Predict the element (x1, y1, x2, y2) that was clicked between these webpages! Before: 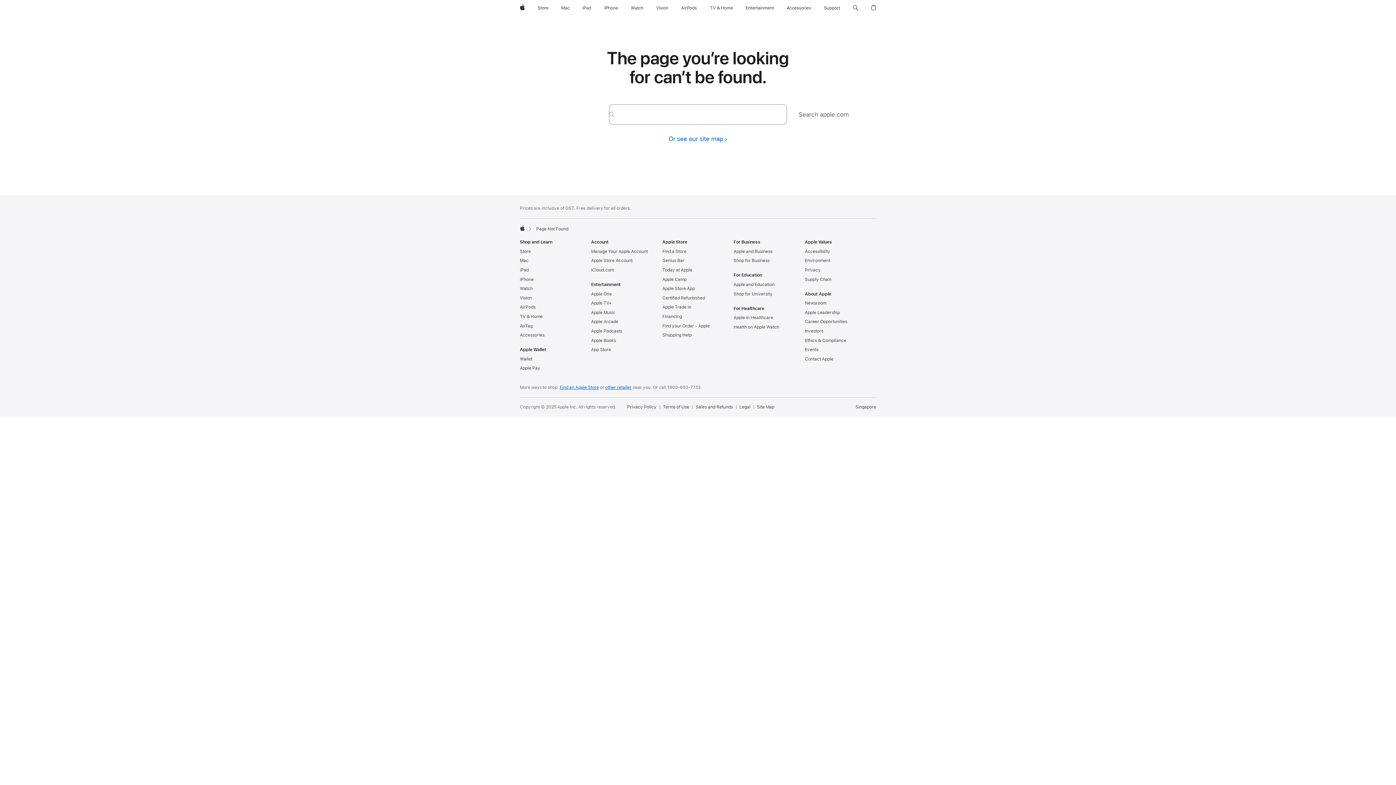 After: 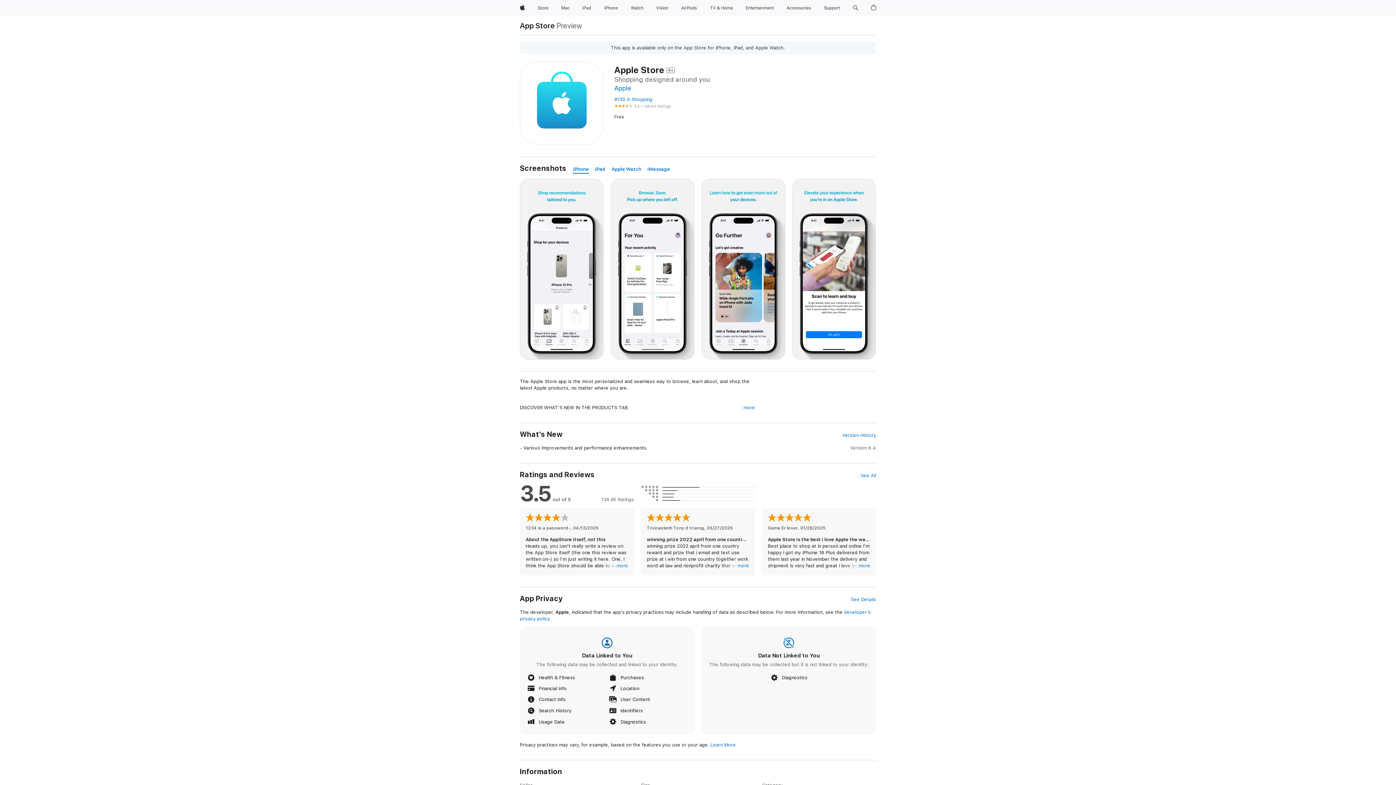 Action: bbox: (662, 286, 694, 291) label: Apple Store App